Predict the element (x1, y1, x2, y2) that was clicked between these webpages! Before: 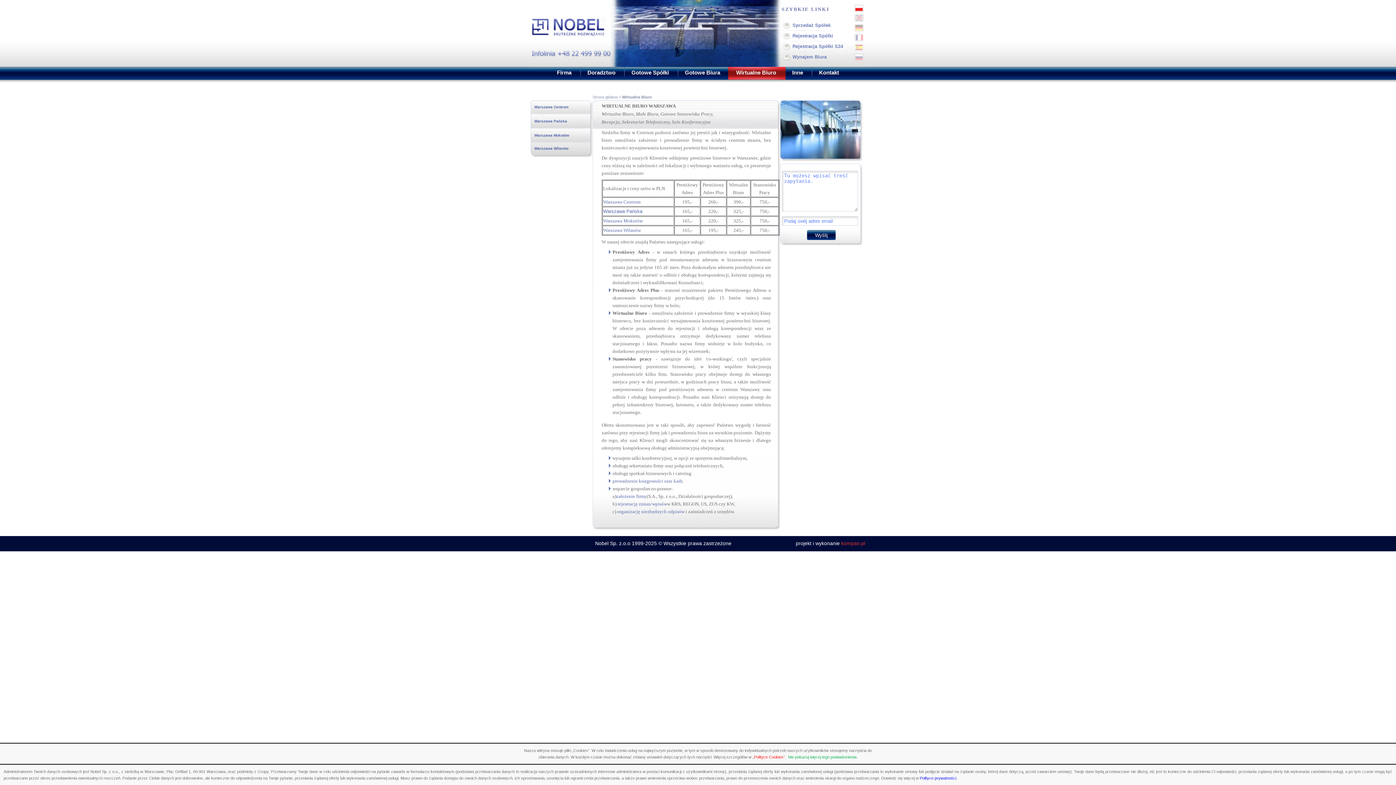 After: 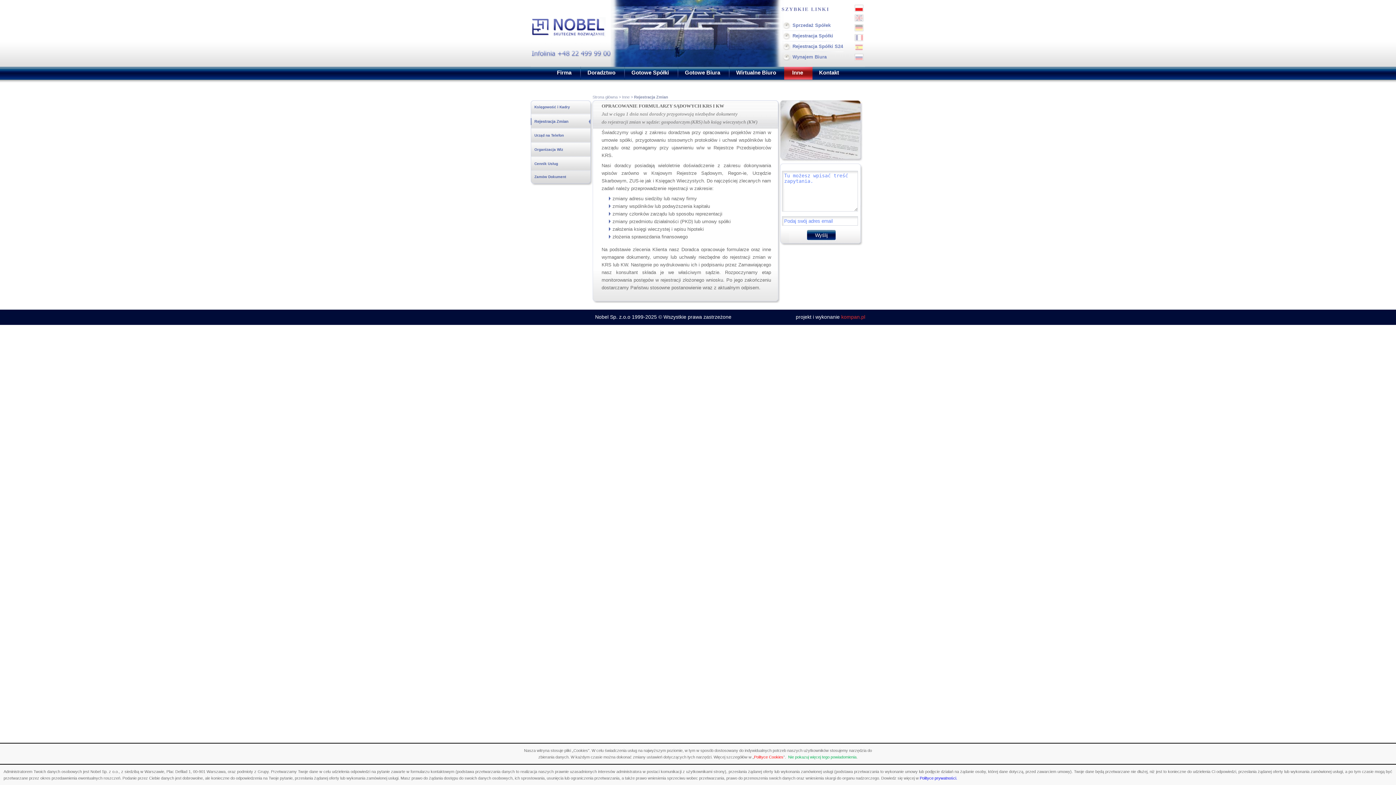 Action: bbox: (617, 501, 667, 506) label: rejestrację zmian/wpisów